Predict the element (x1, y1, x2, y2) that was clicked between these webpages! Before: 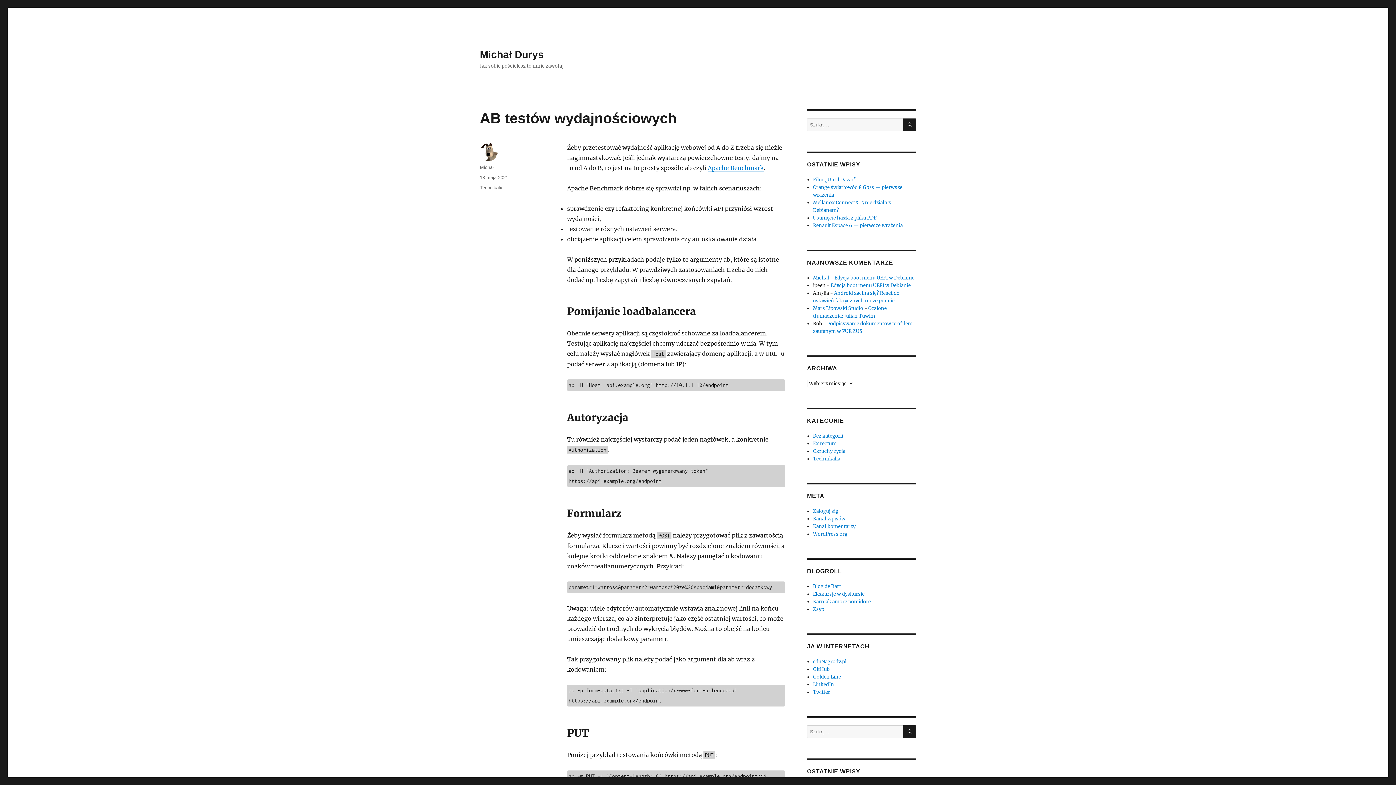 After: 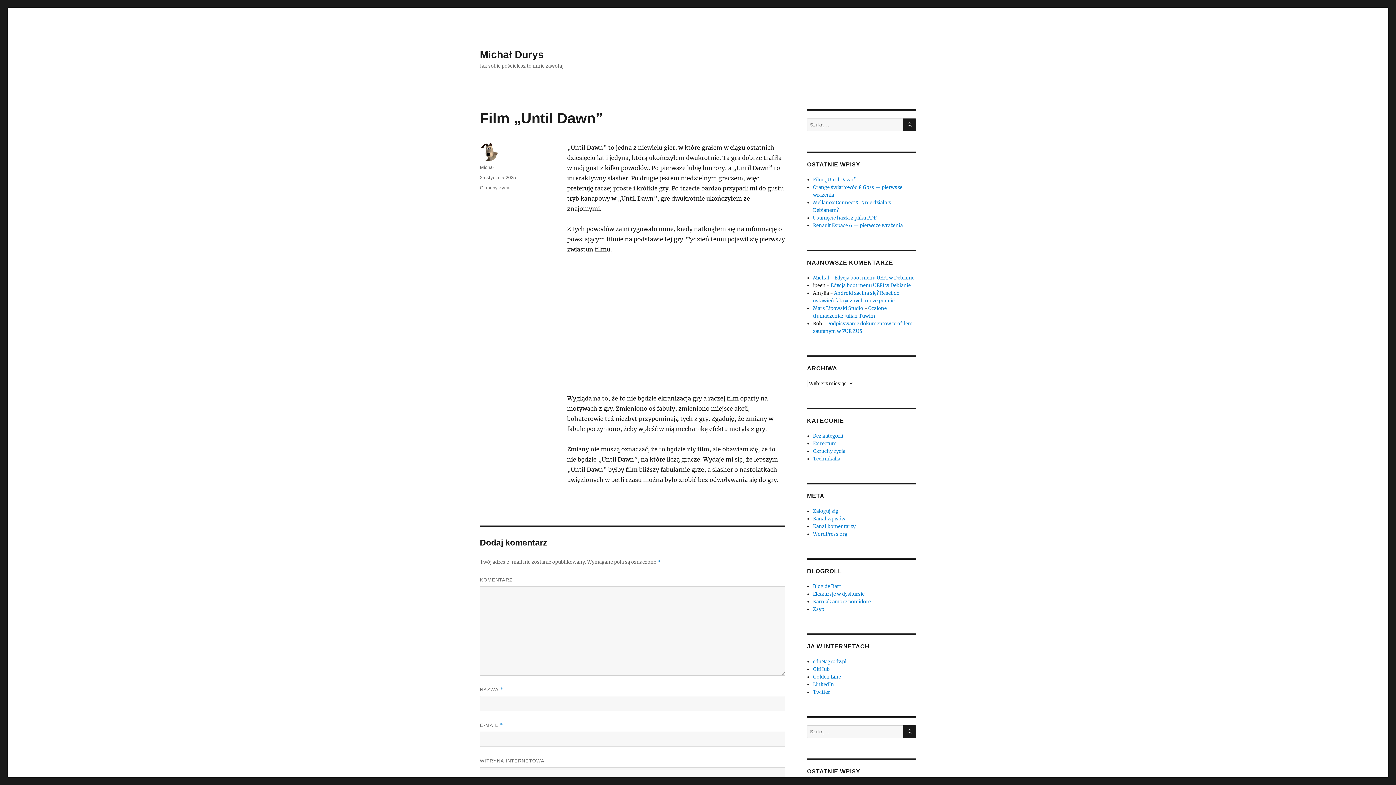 Action: bbox: (813, 176, 856, 182) label: Film „Until Dawn”